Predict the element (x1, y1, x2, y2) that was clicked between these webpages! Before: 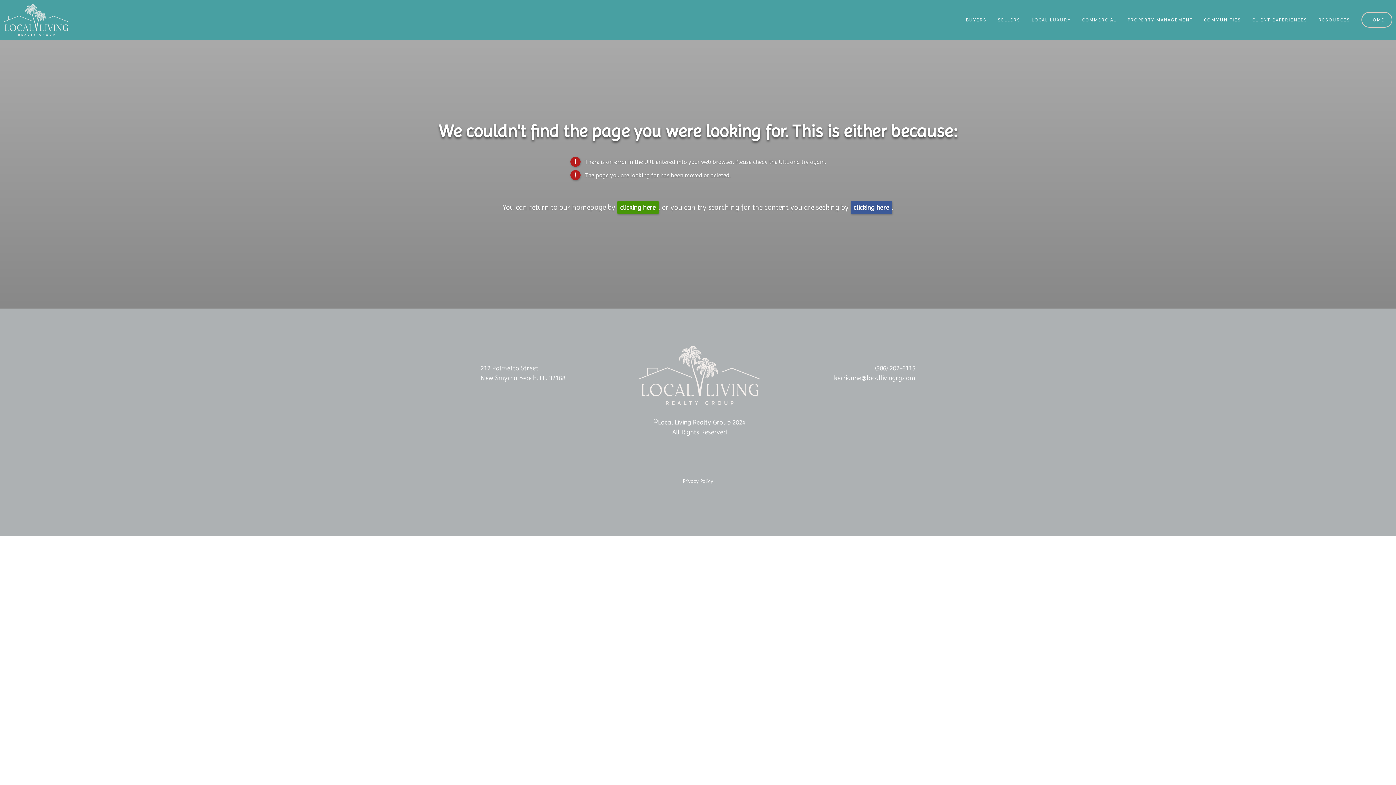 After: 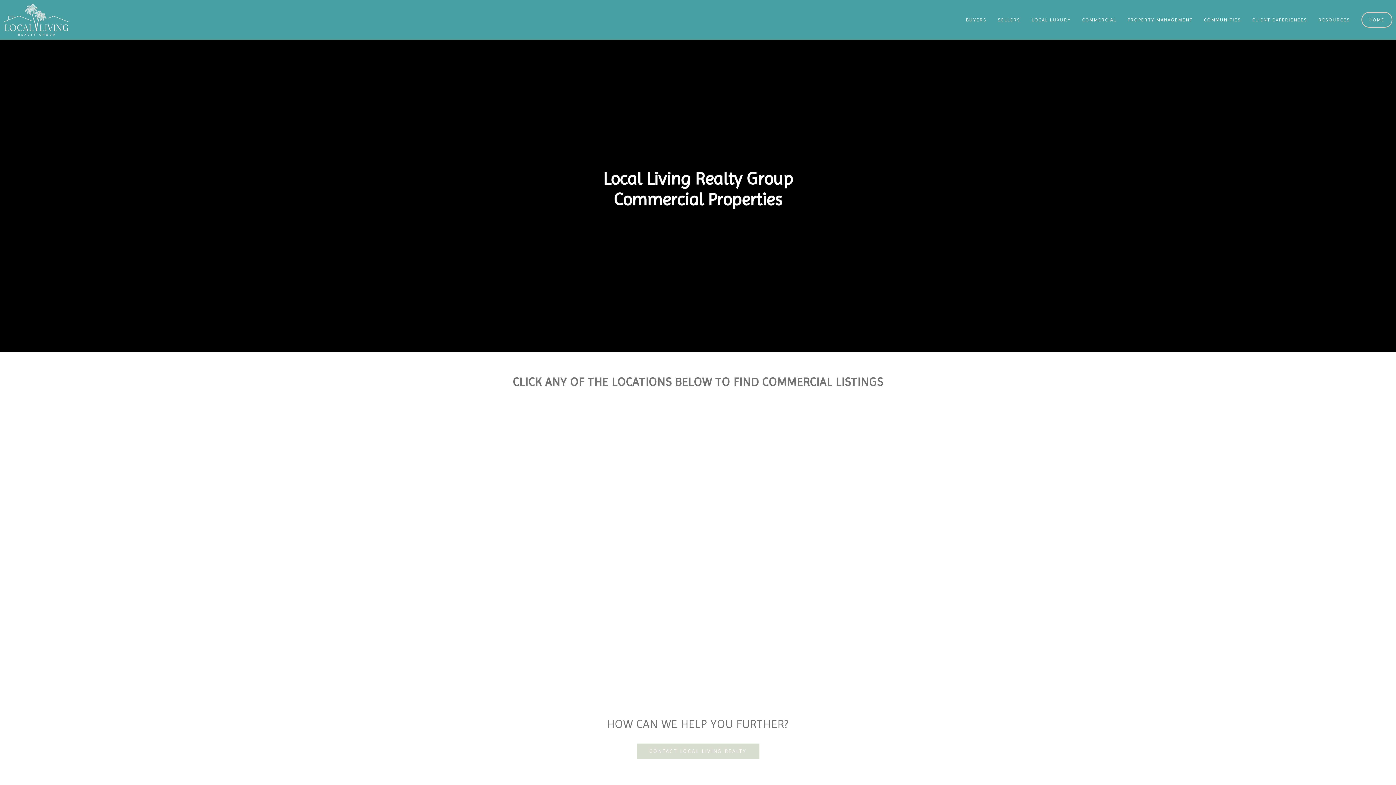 Action: bbox: (1077, 13, 1121, 25) label: COMMERCIAL